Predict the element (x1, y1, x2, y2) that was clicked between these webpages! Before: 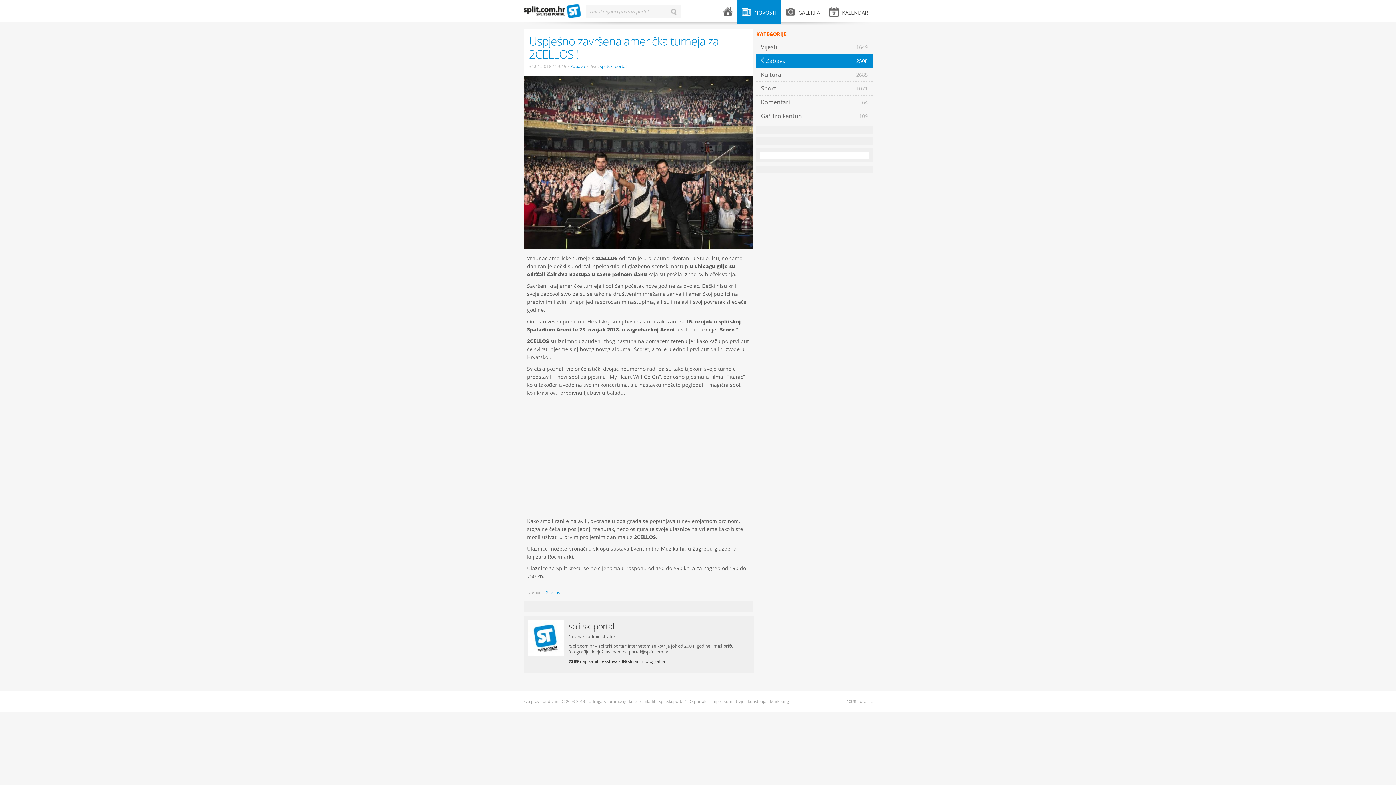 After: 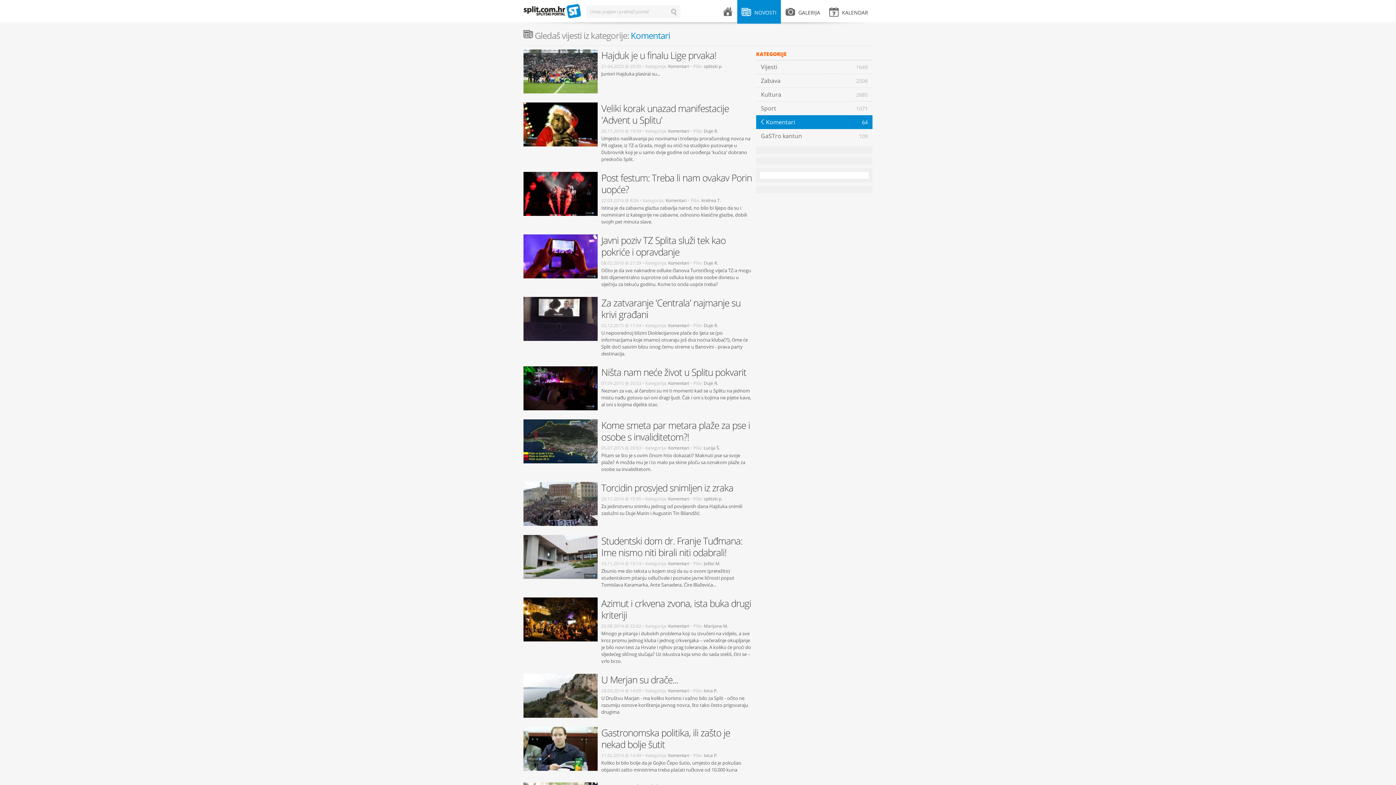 Action: label: Komentari
64 bbox: (756, 95, 872, 109)